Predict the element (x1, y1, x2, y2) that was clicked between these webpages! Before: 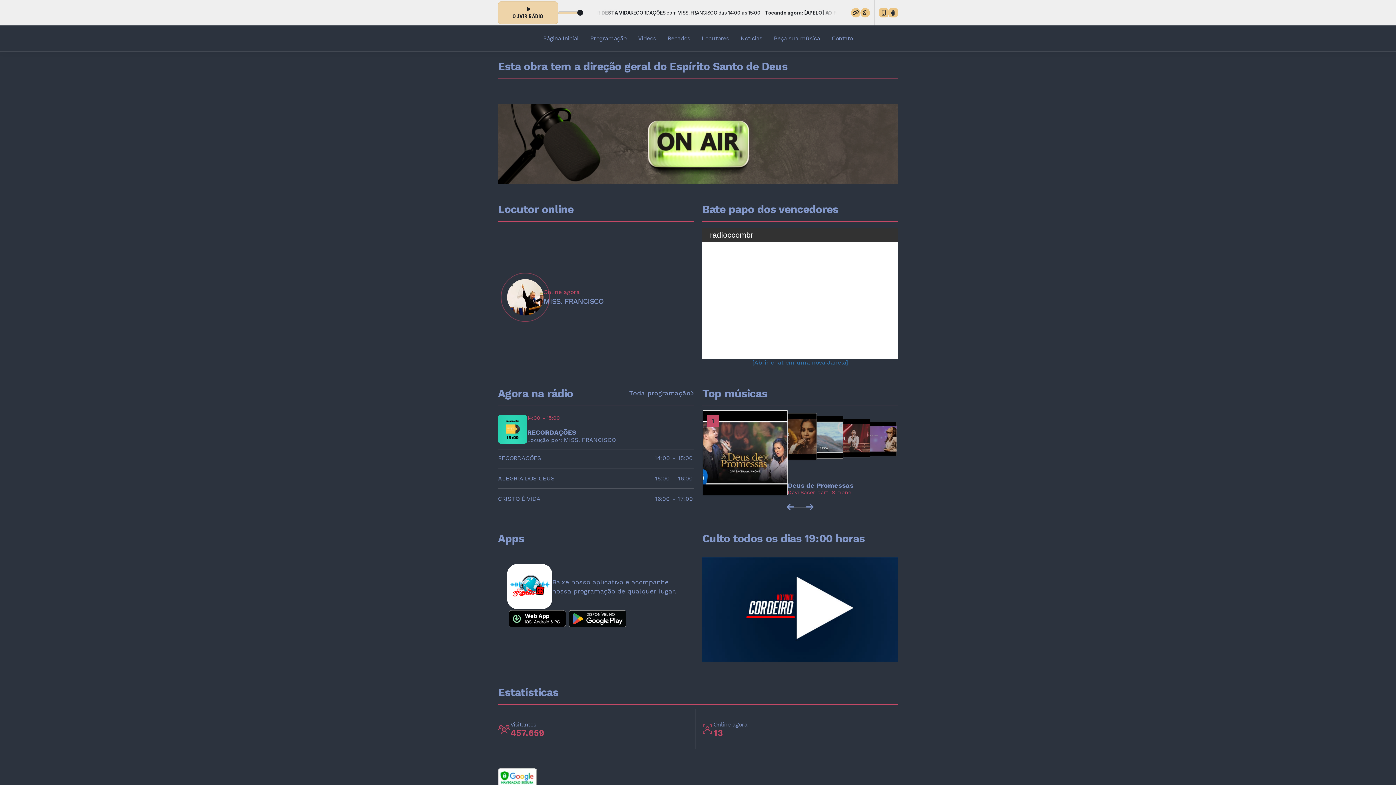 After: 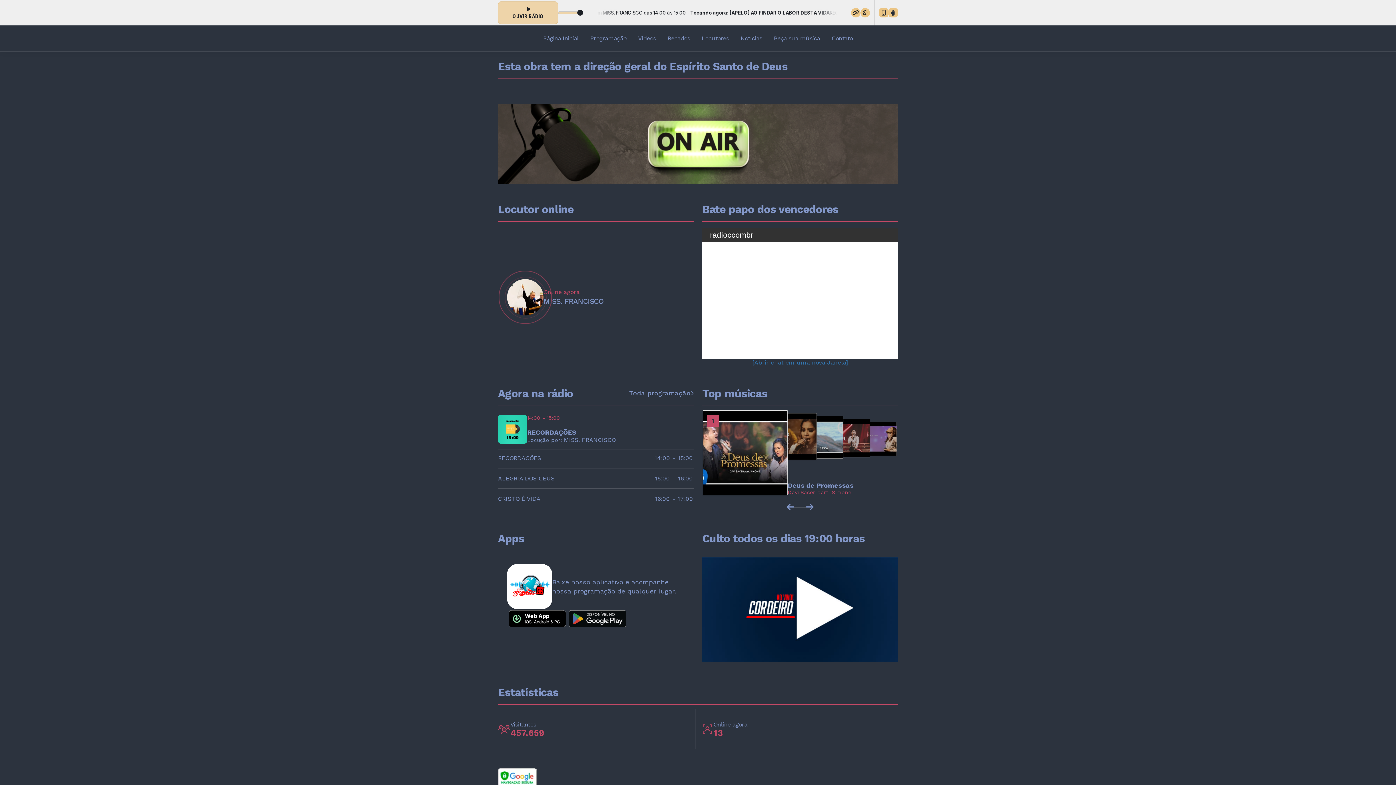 Action: bbox: (569, 610, 626, 627)